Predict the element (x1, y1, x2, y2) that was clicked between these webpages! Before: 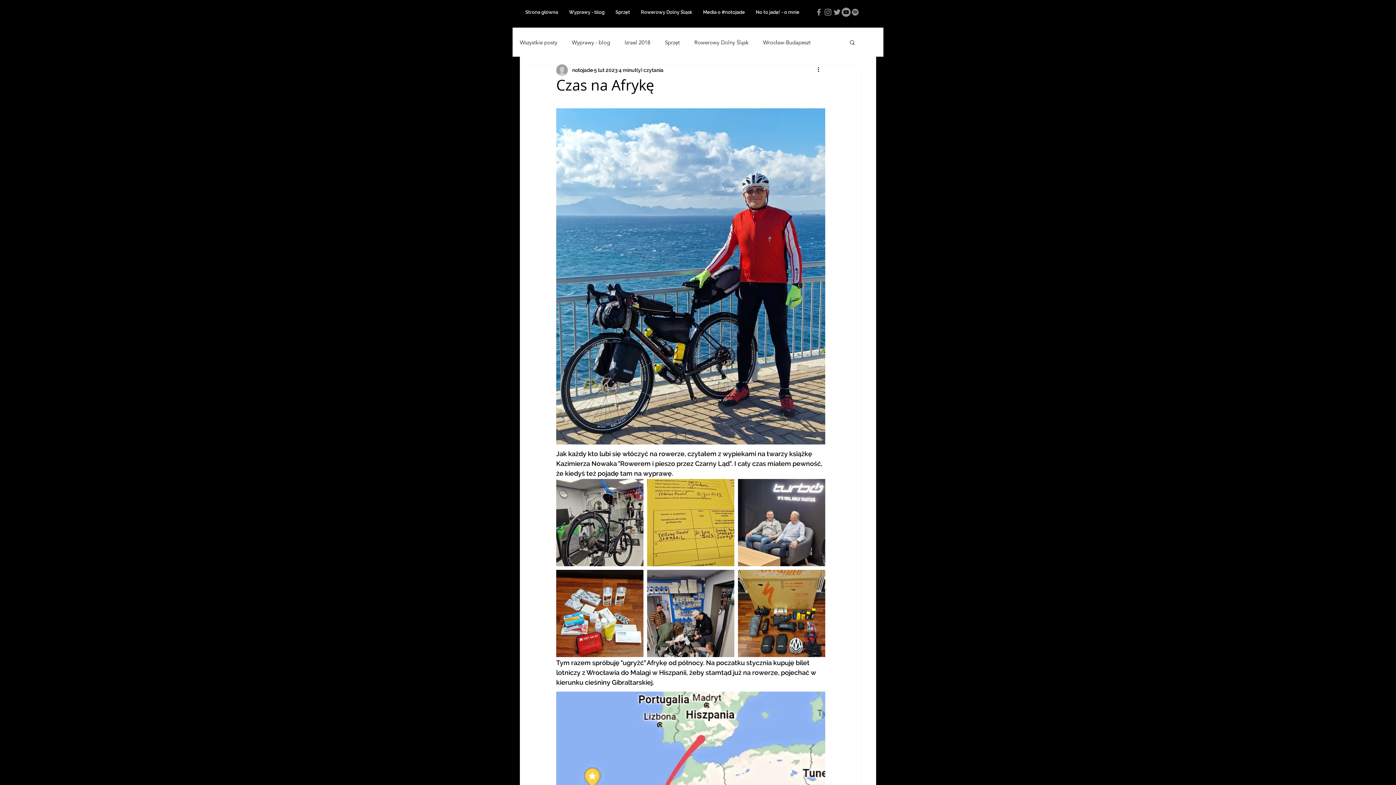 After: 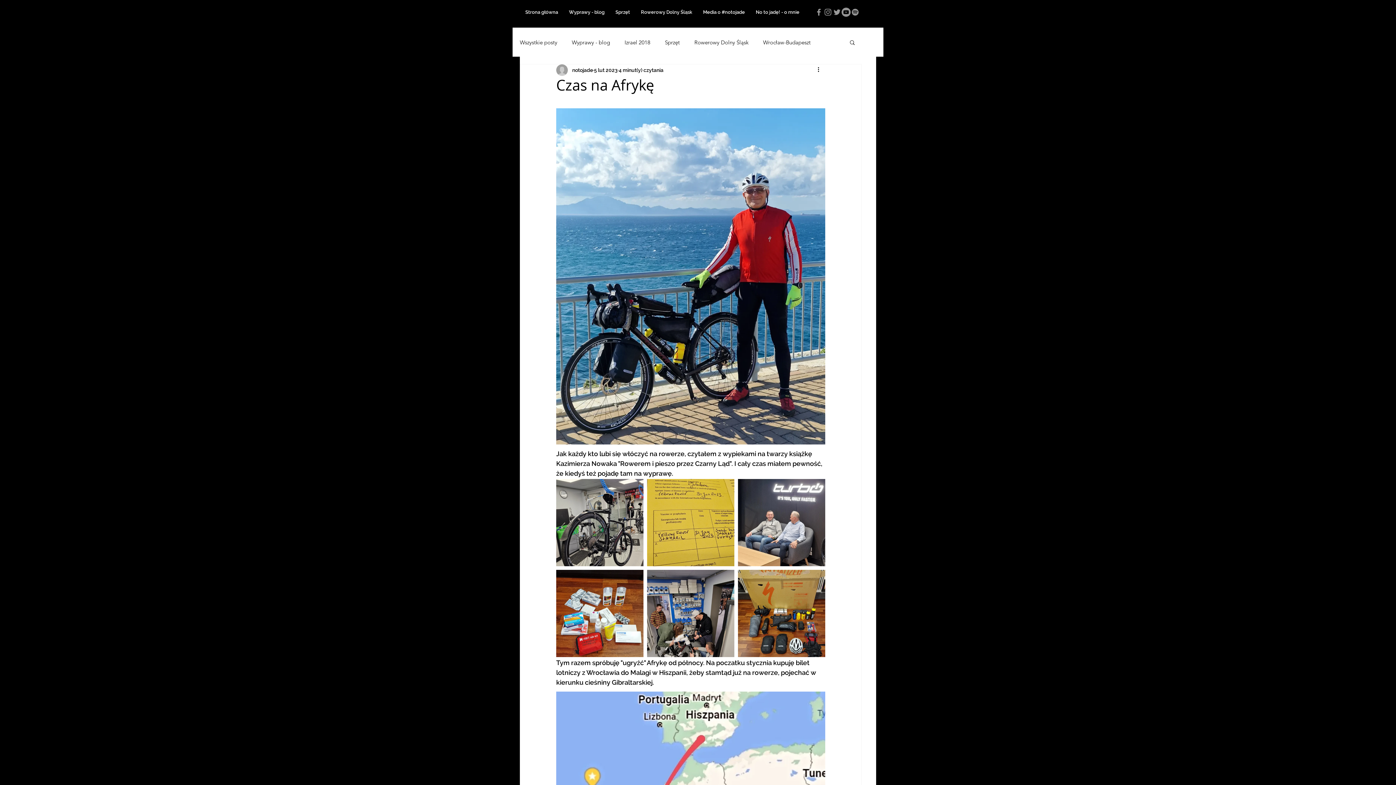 Action: bbox: (832, 7, 841, 16) label: Grey Twitter Icon